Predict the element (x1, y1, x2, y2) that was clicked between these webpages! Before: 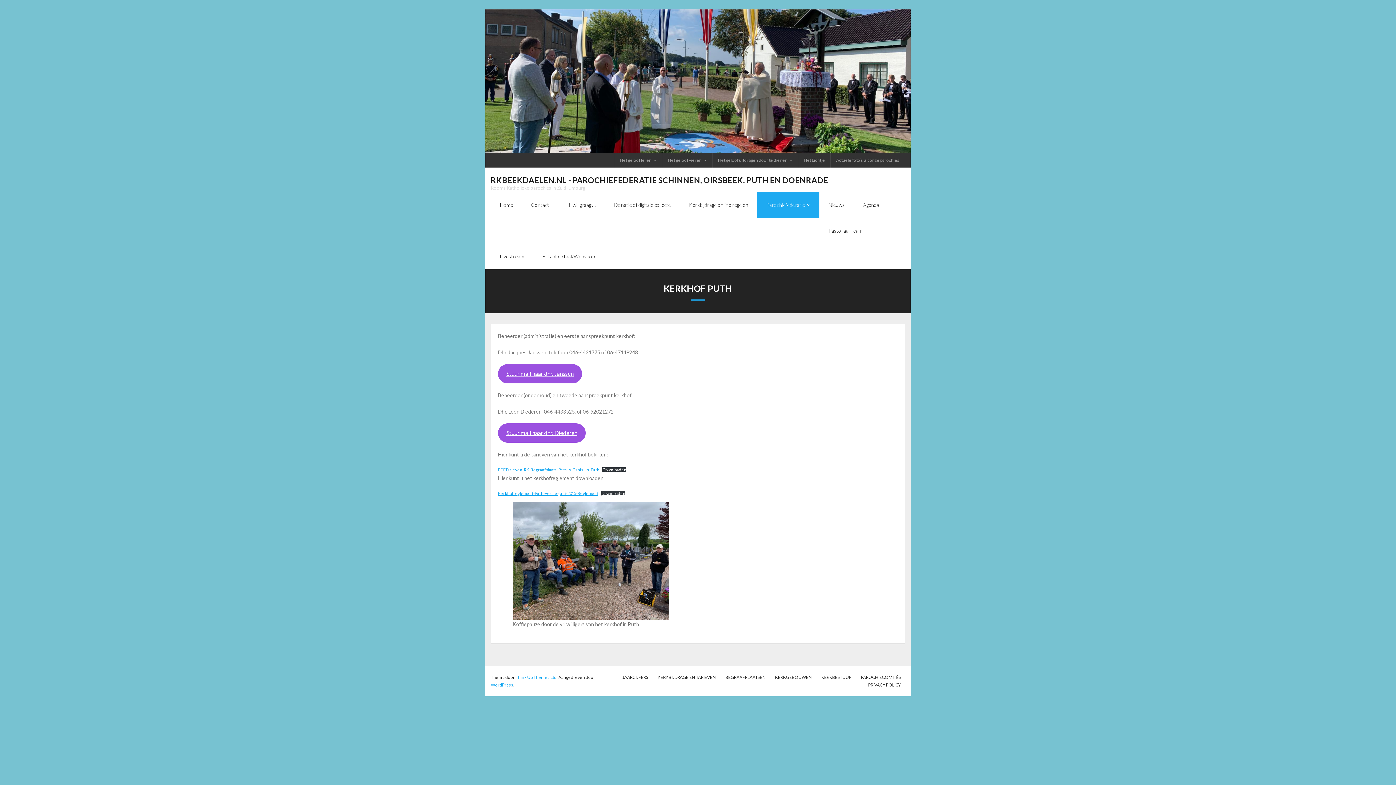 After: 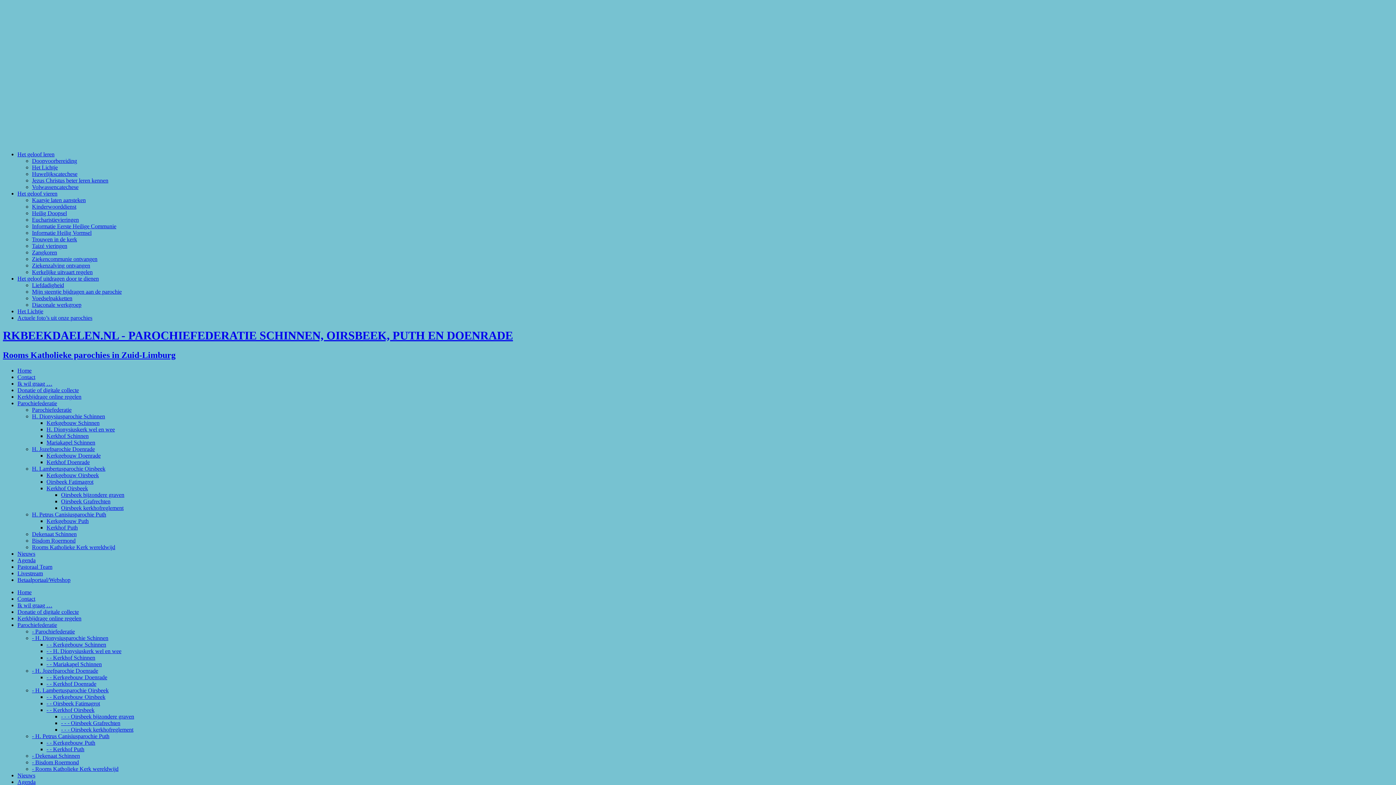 Action: label: Het geloof leren bbox: (614, 153, 662, 167)